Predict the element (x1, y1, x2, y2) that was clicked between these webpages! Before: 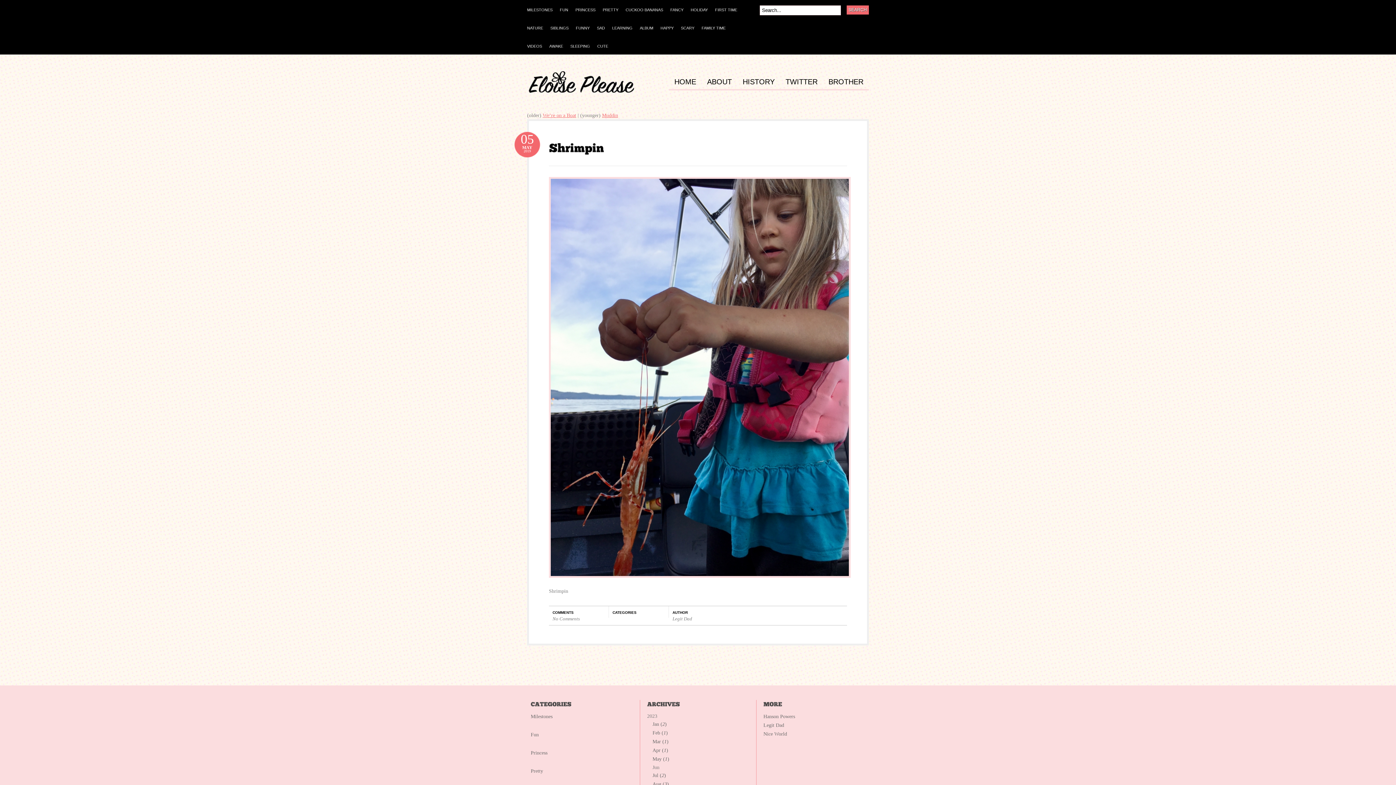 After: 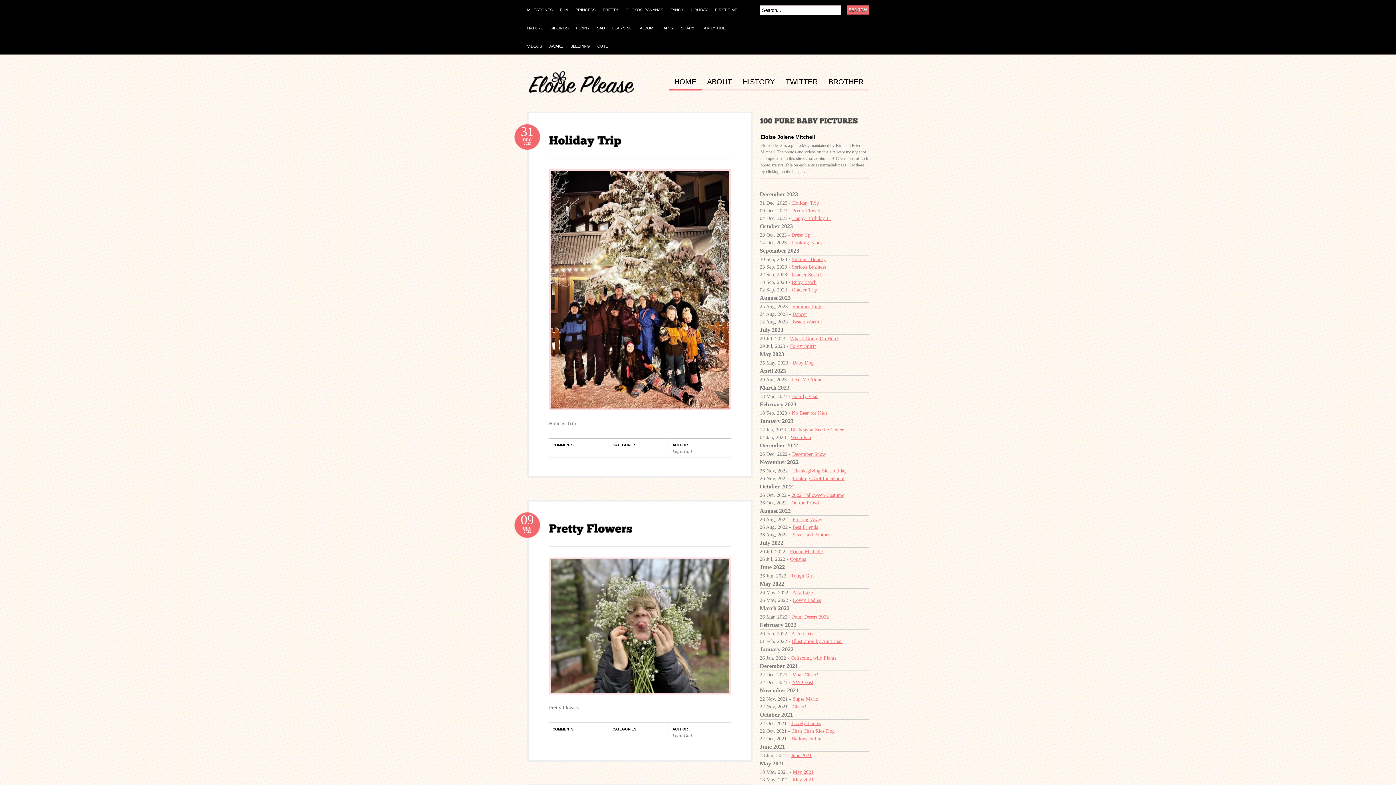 Action: bbox: (669, 78, 701, 90) label: HOME